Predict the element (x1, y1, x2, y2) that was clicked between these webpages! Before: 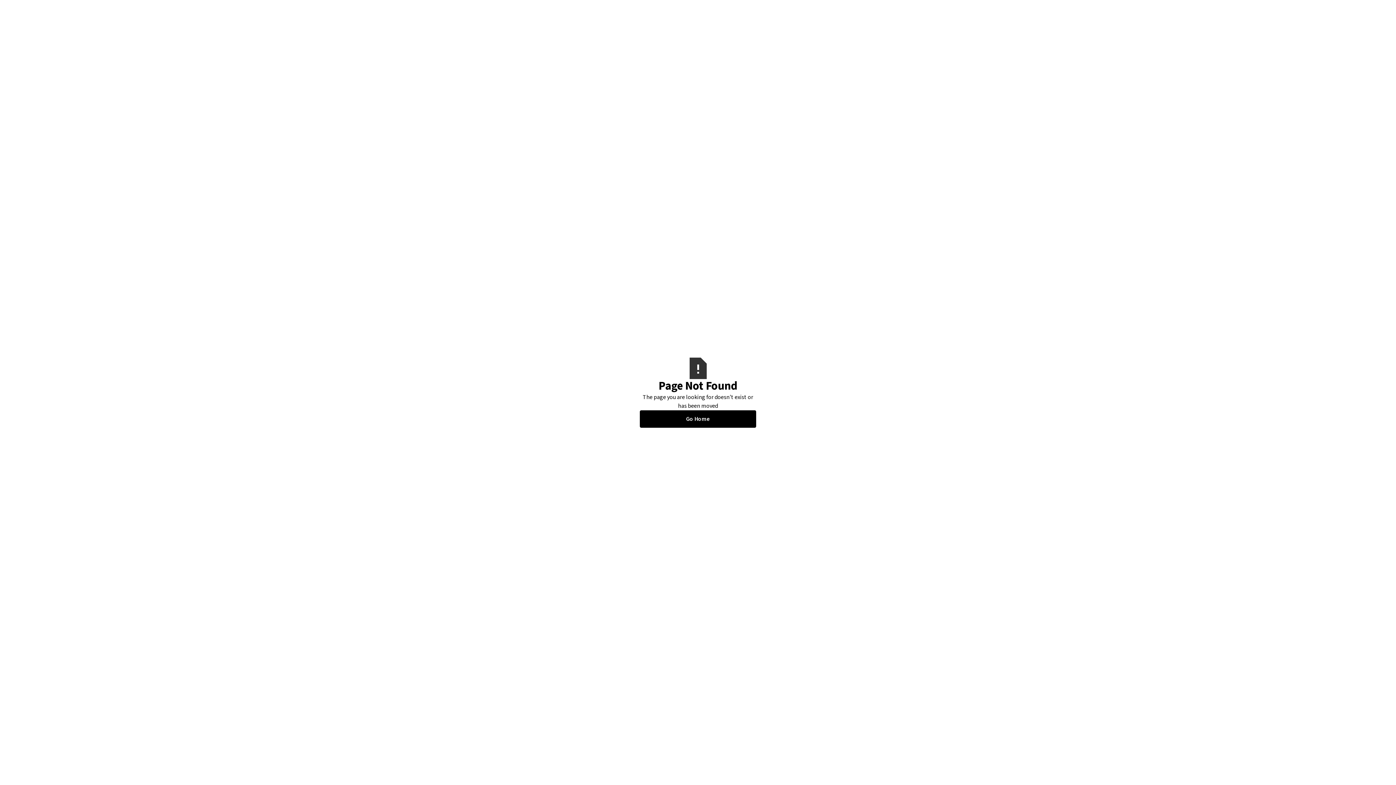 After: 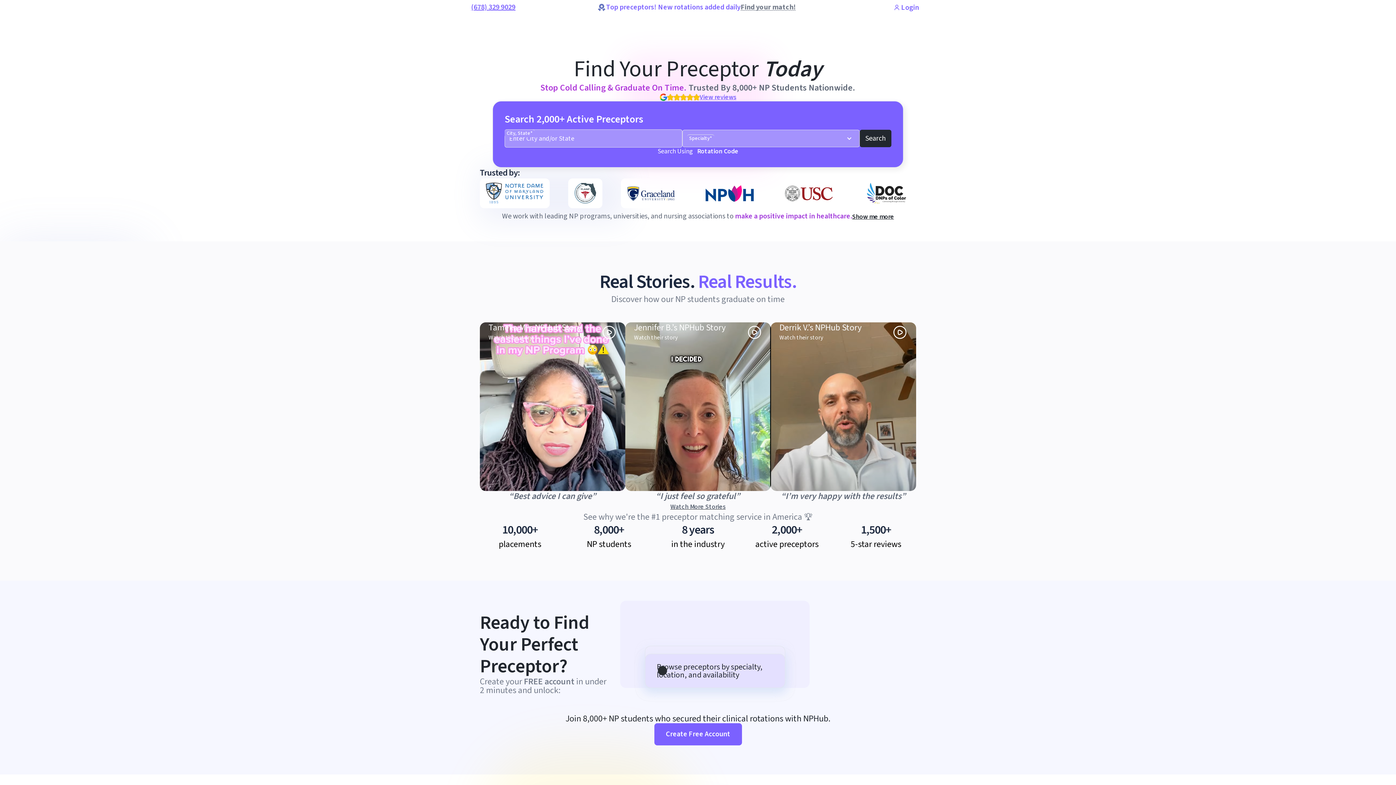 Action: bbox: (640, 410, 756, 427) label: Go Home